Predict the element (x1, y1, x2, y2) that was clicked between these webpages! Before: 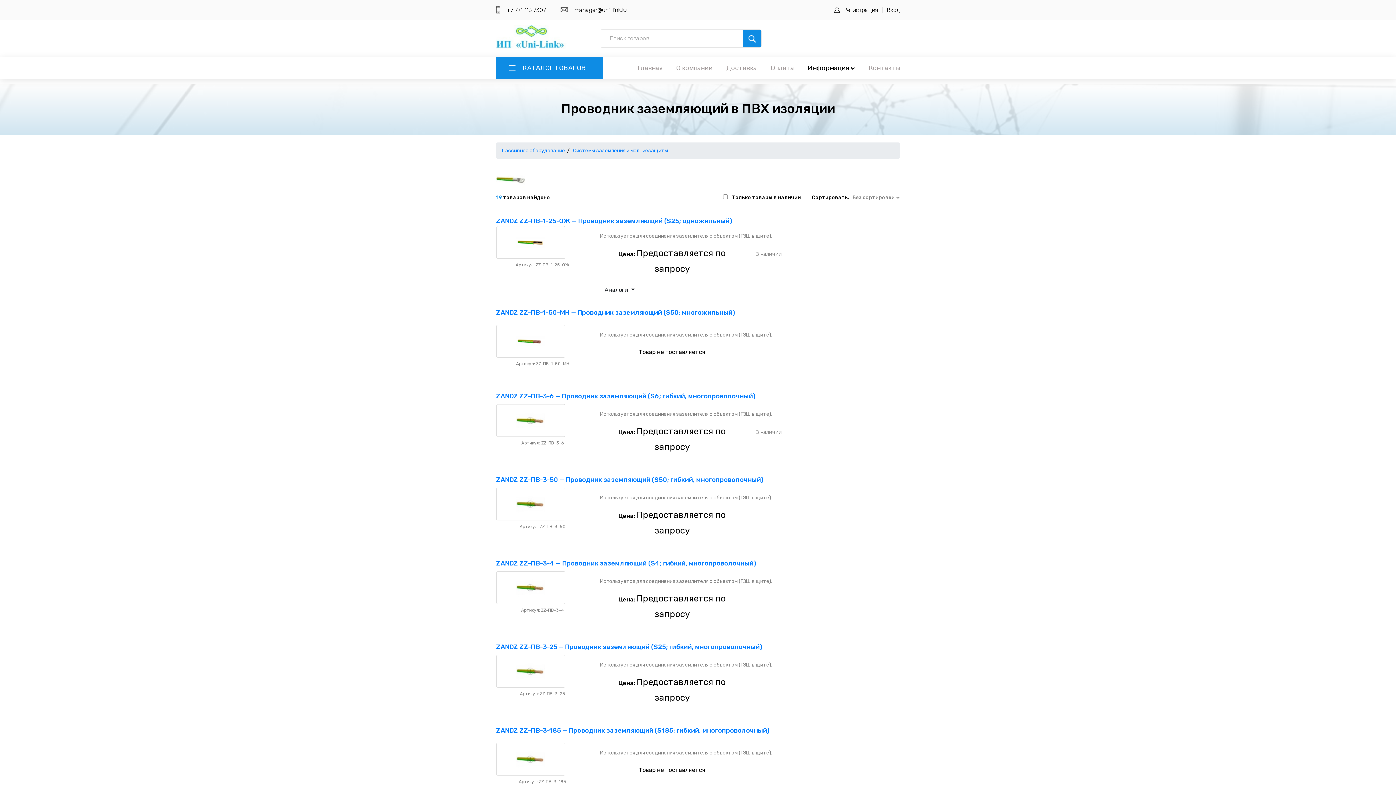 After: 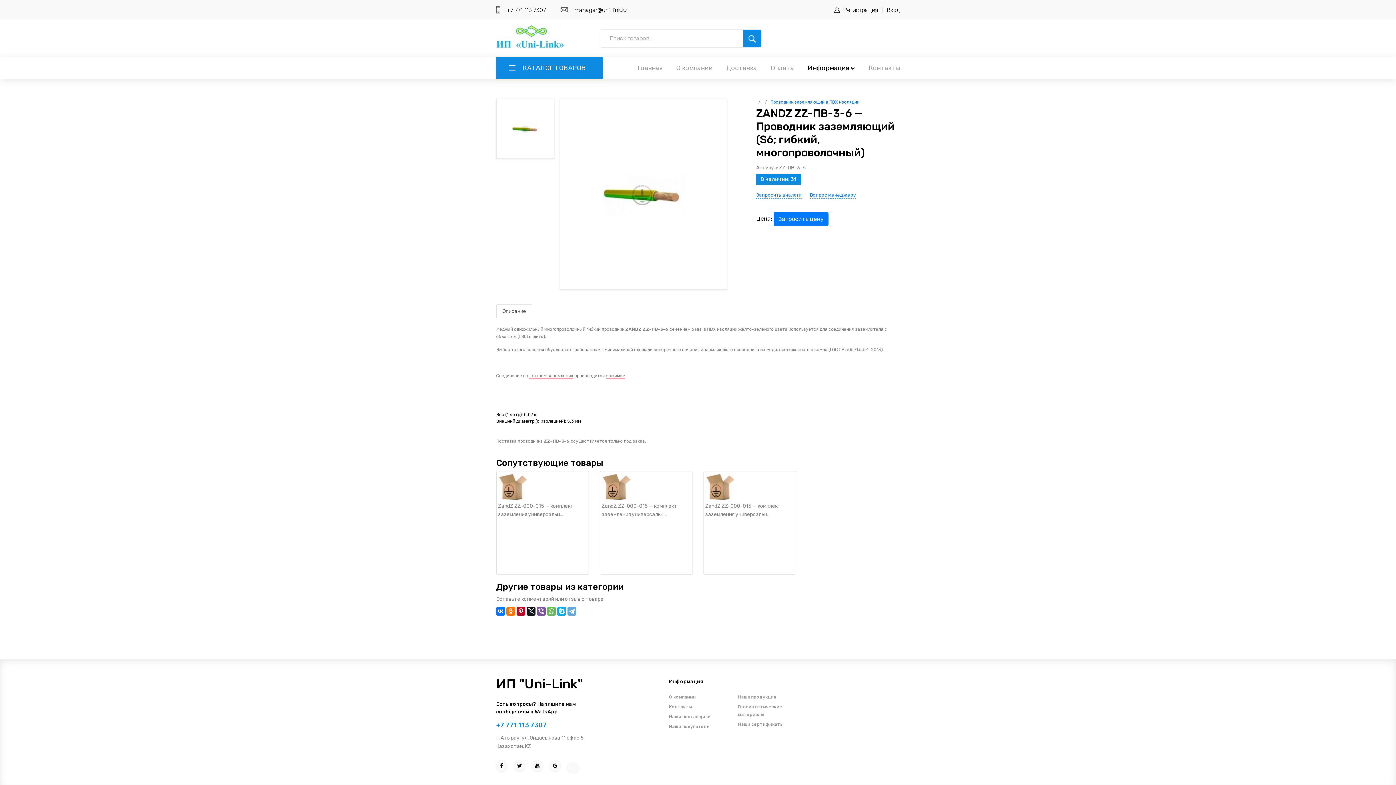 Action: bbox: (496, 404, 565, 437)